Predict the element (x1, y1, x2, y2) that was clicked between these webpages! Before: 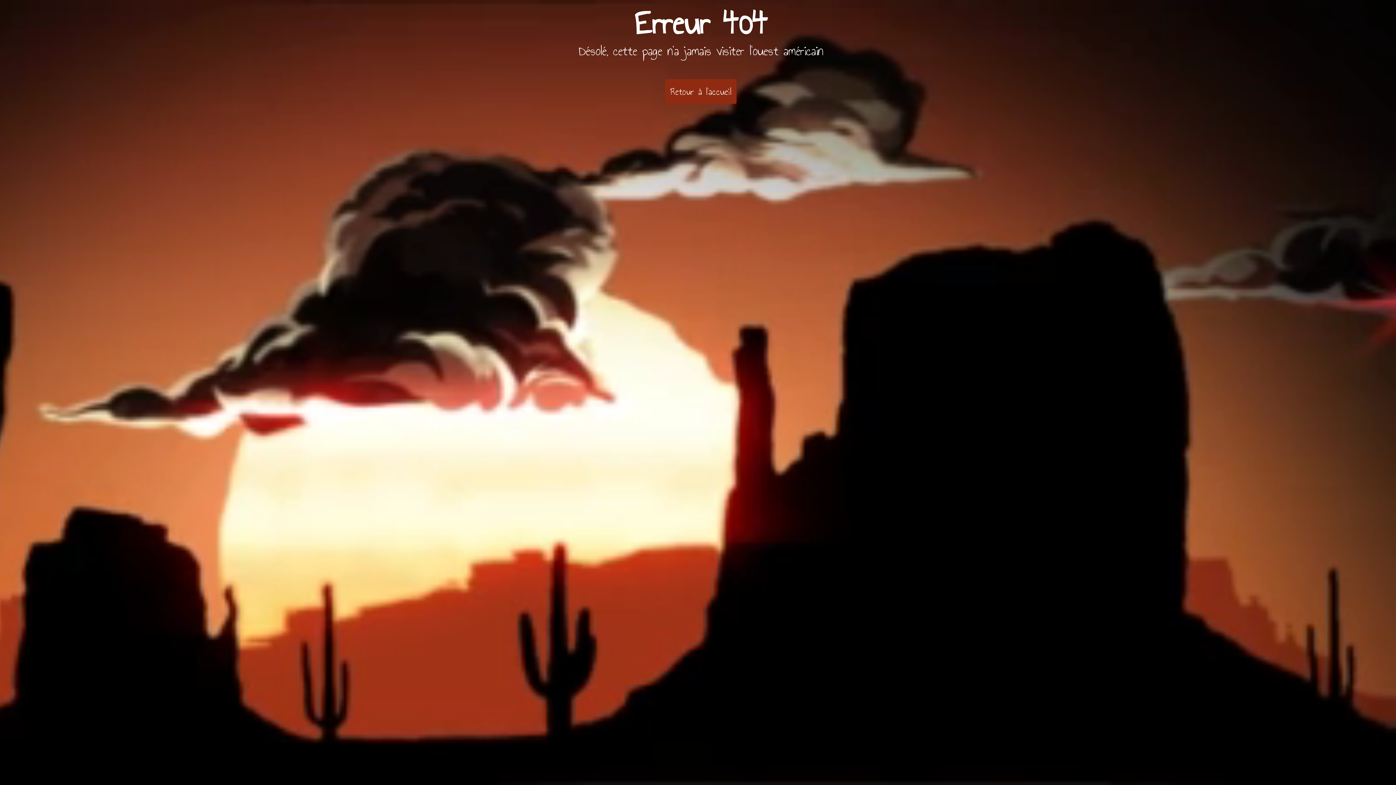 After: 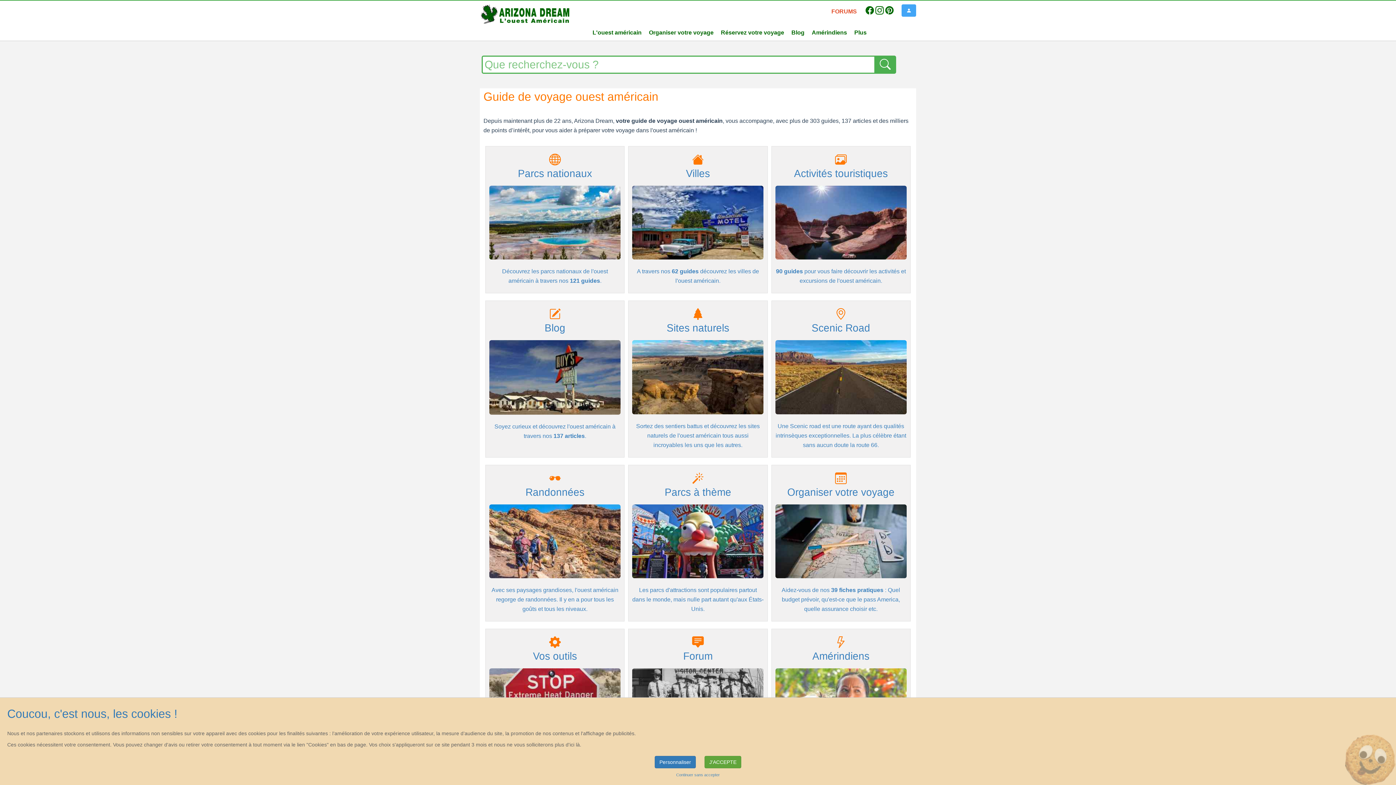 Action: label: Retour à l'accueil bbox: (665, 79, 736, 103)